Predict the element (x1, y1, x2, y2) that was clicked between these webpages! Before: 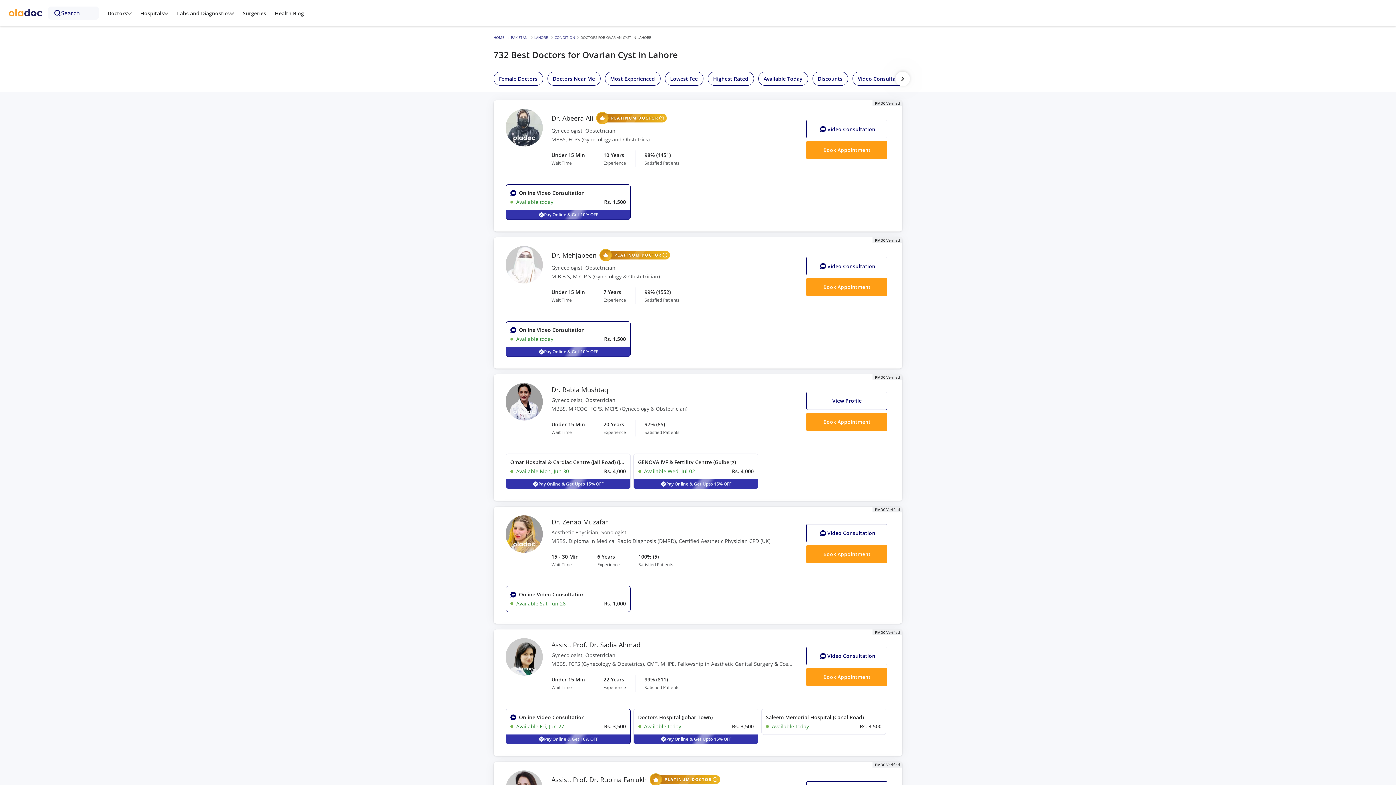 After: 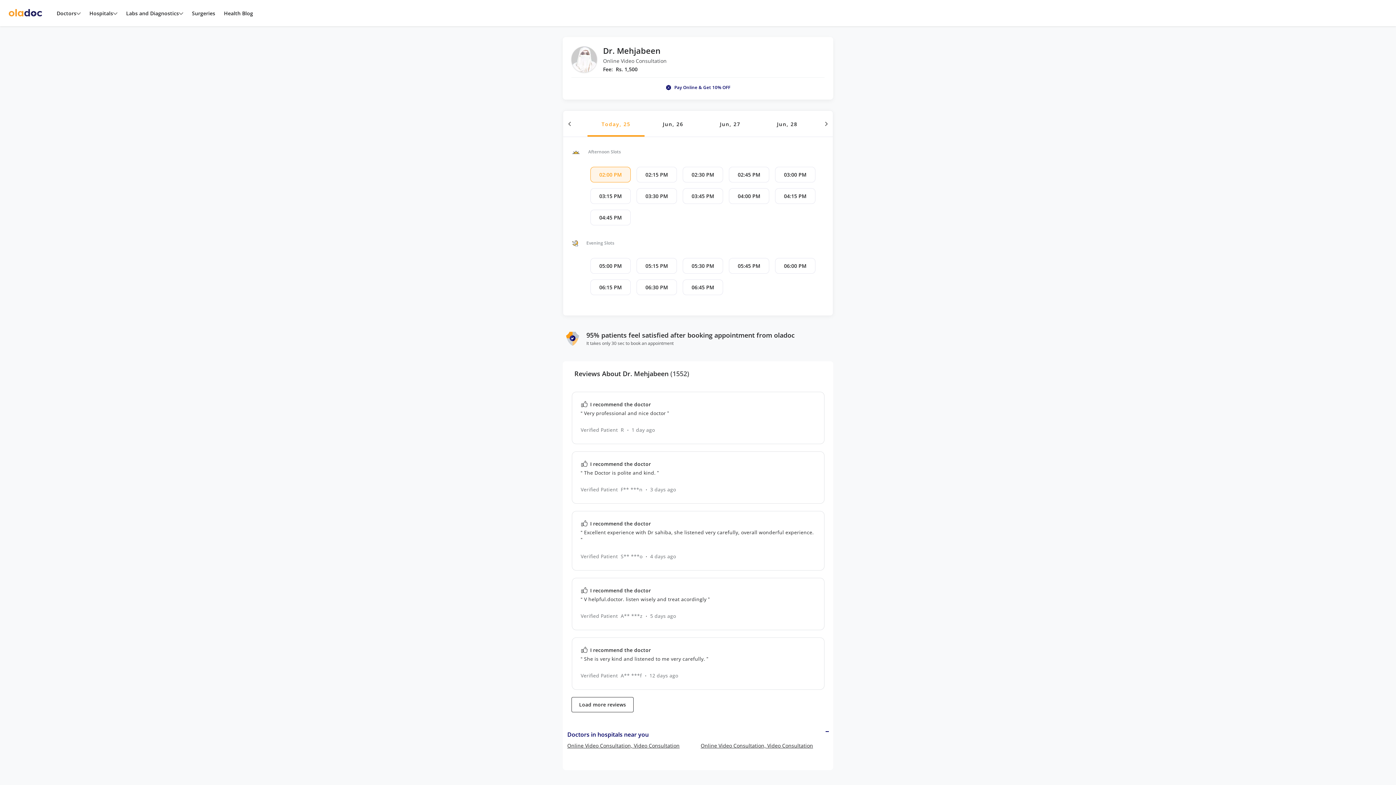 Action: label: Book Appointment bbox: (806, 278, 887, 296)